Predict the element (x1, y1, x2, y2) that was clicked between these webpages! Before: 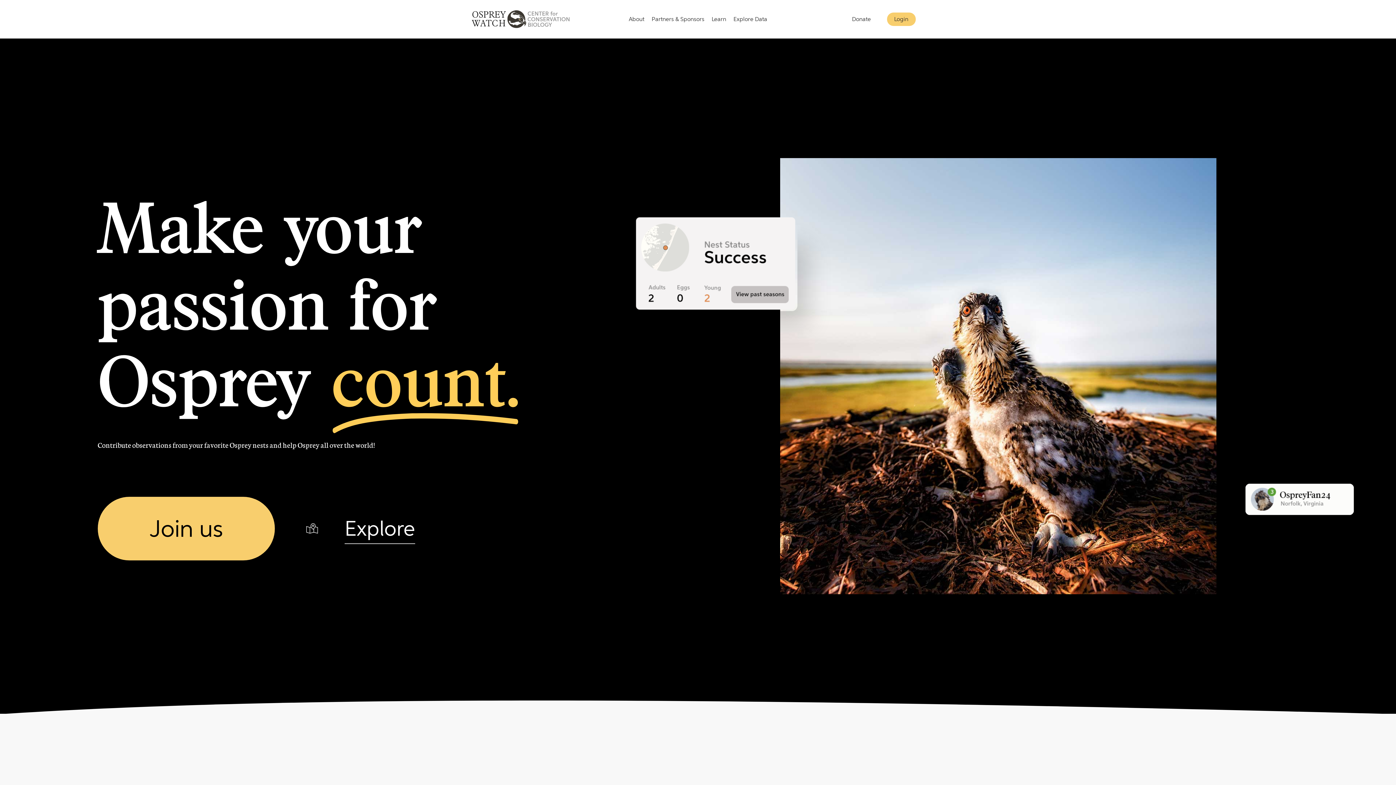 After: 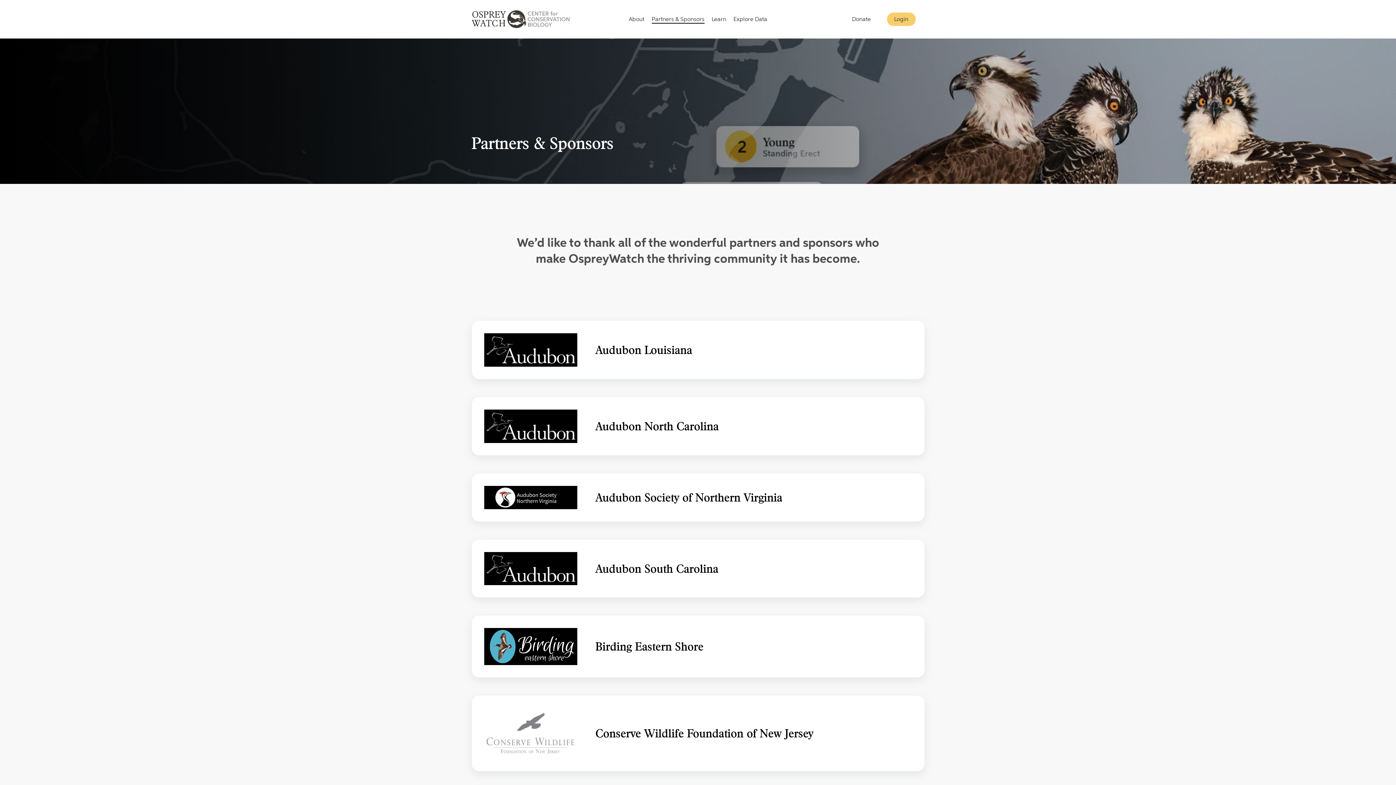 Action: bbox: (651, 15, 704, 23) label: Partners & Sponsors